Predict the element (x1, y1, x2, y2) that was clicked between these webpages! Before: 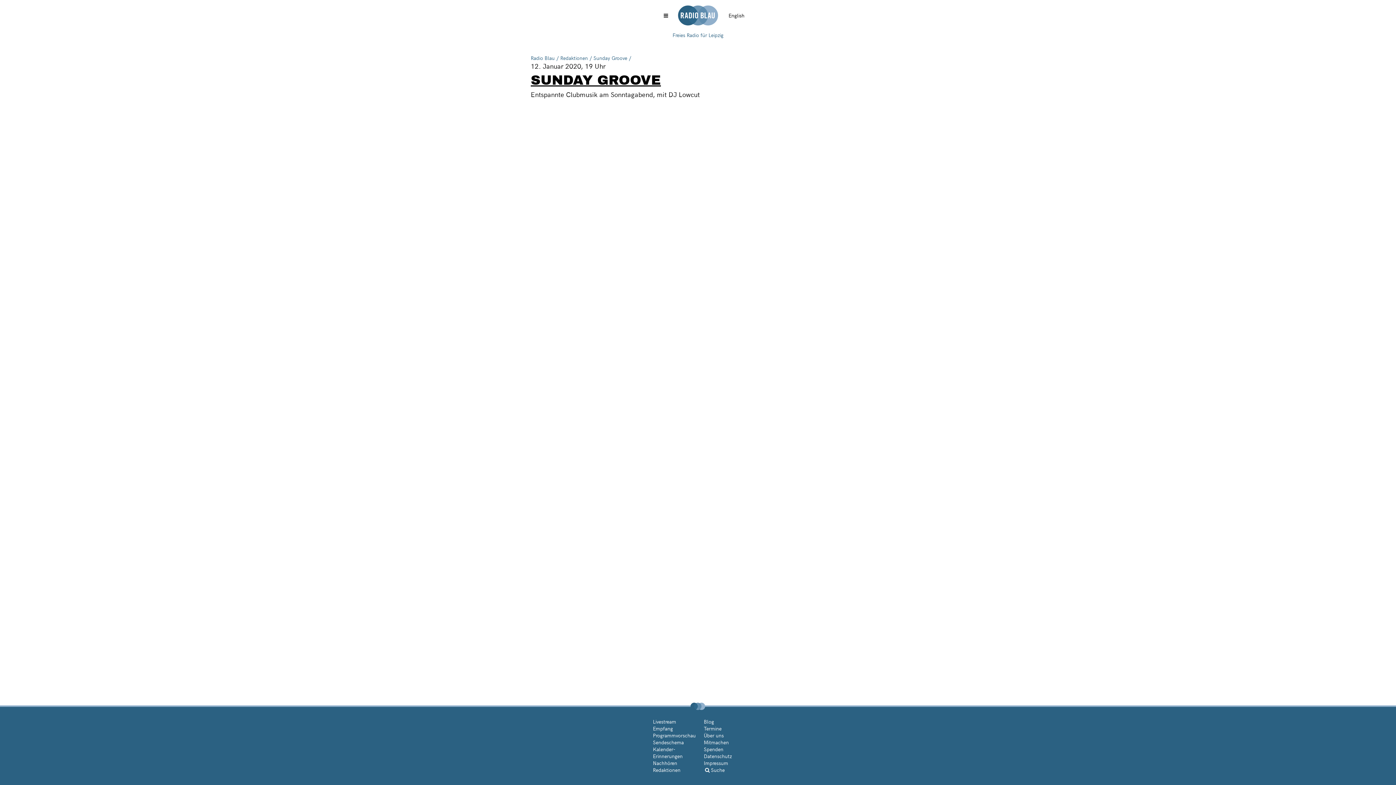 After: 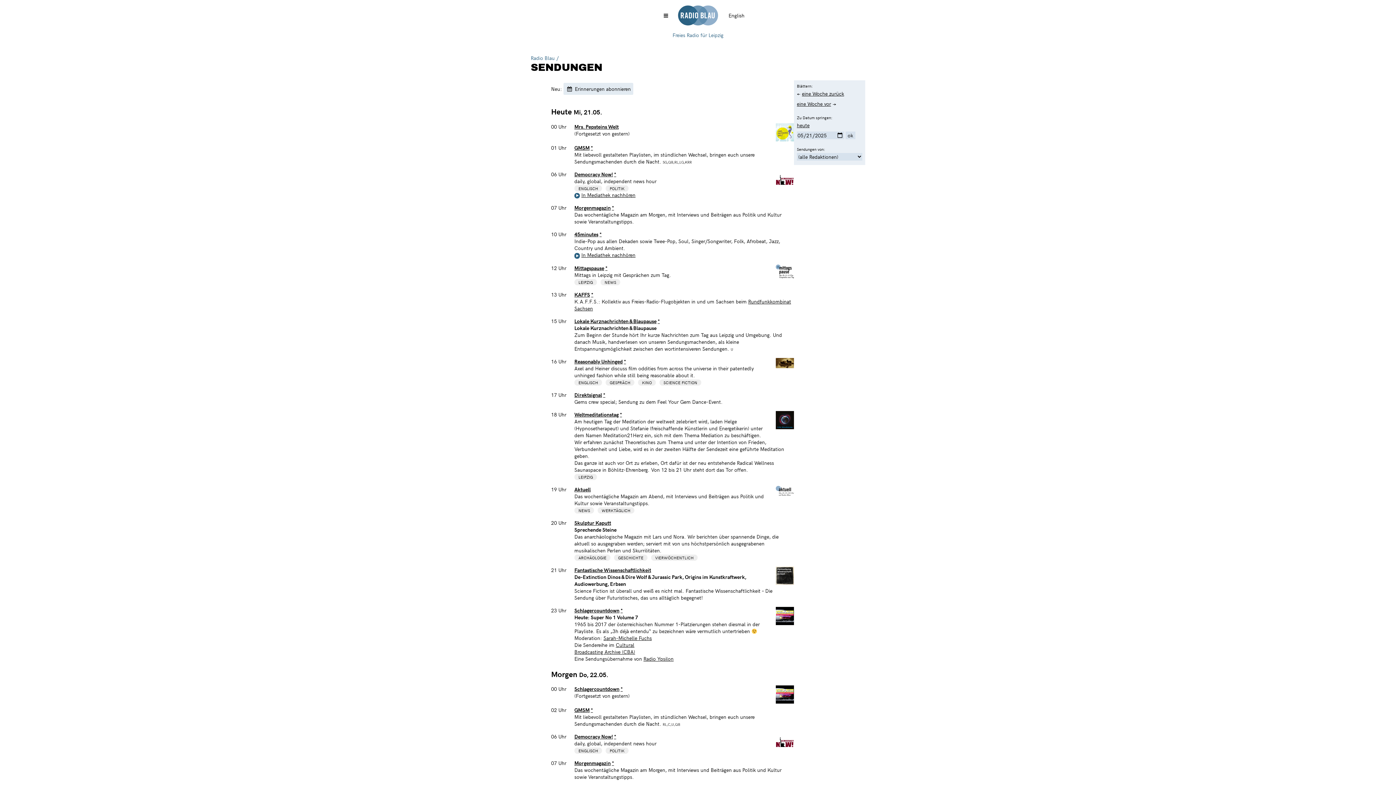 Action: bbox: (653, 732, 696, 739) label: Programmvorschau